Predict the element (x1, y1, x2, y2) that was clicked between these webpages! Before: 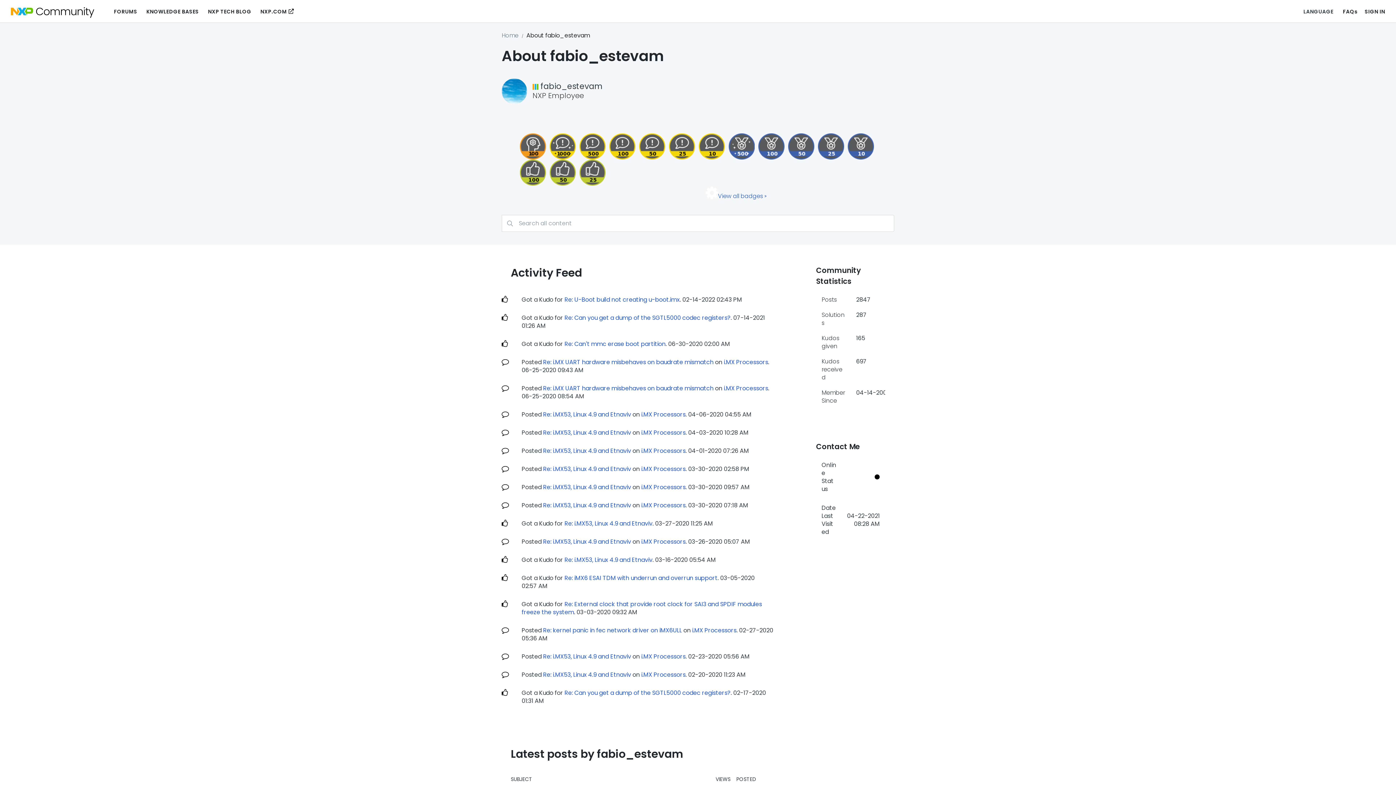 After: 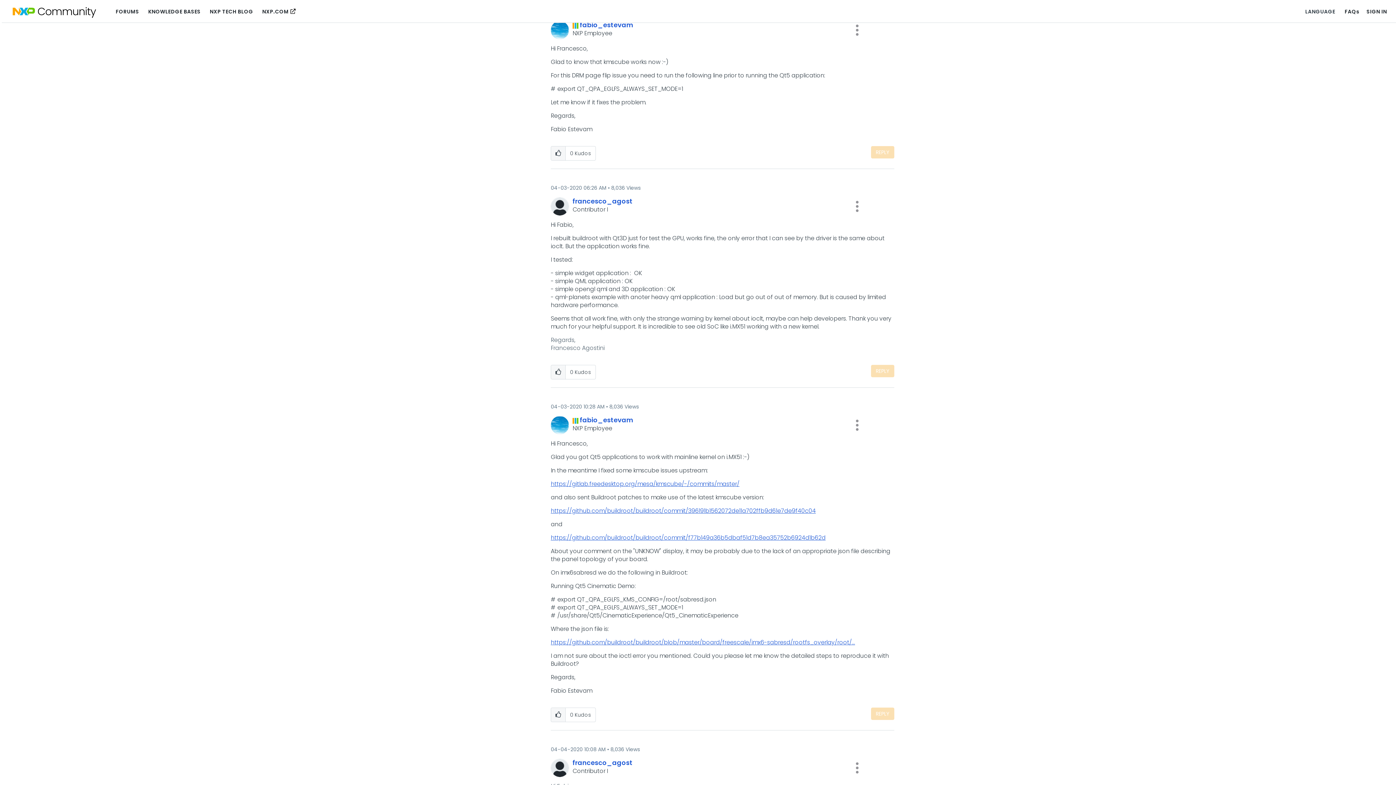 Action: bbox: (543, 446, 631, 455) label: Re: i.MX53, Linux 4.9 and Etnaviv